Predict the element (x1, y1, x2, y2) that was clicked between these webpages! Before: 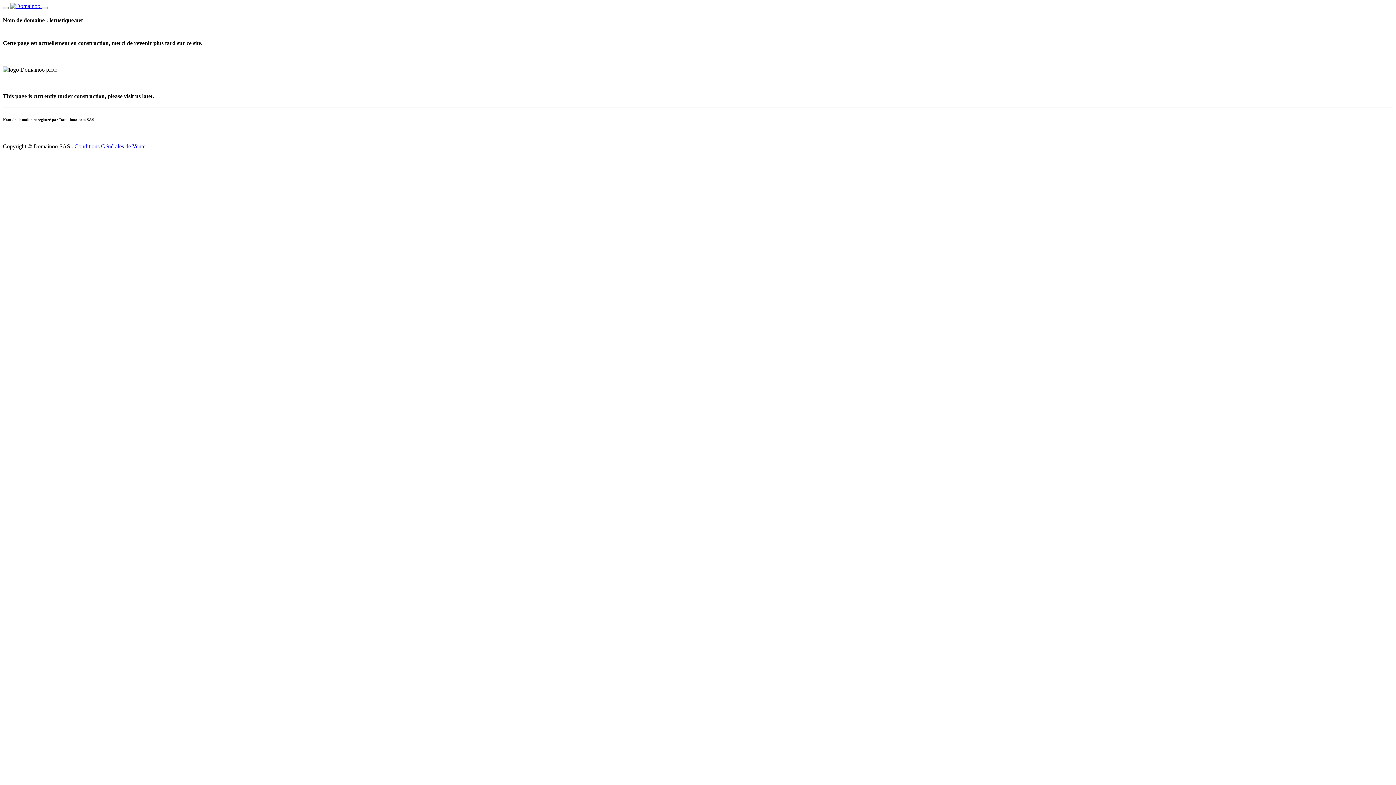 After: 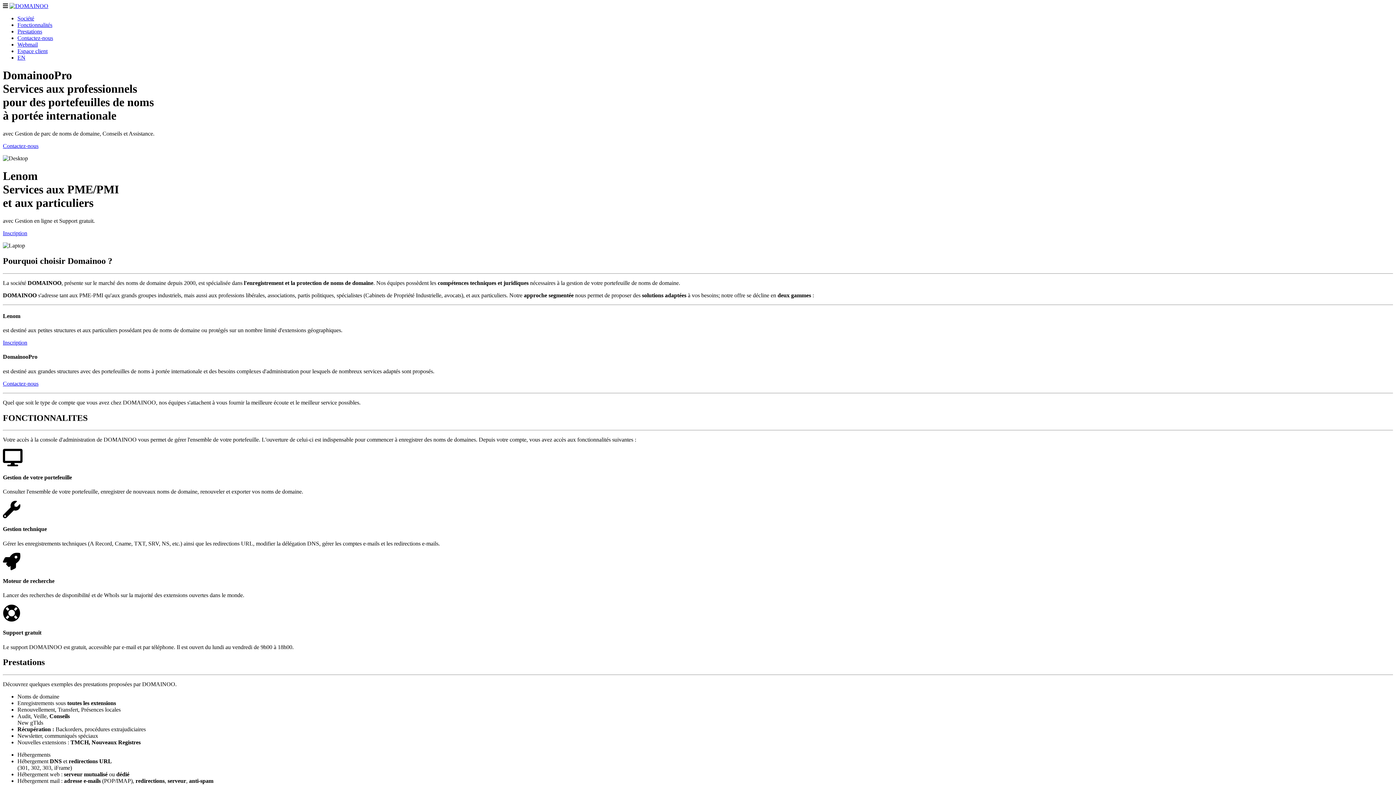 Action: bbox: (10, 2, 41, 9) label:  